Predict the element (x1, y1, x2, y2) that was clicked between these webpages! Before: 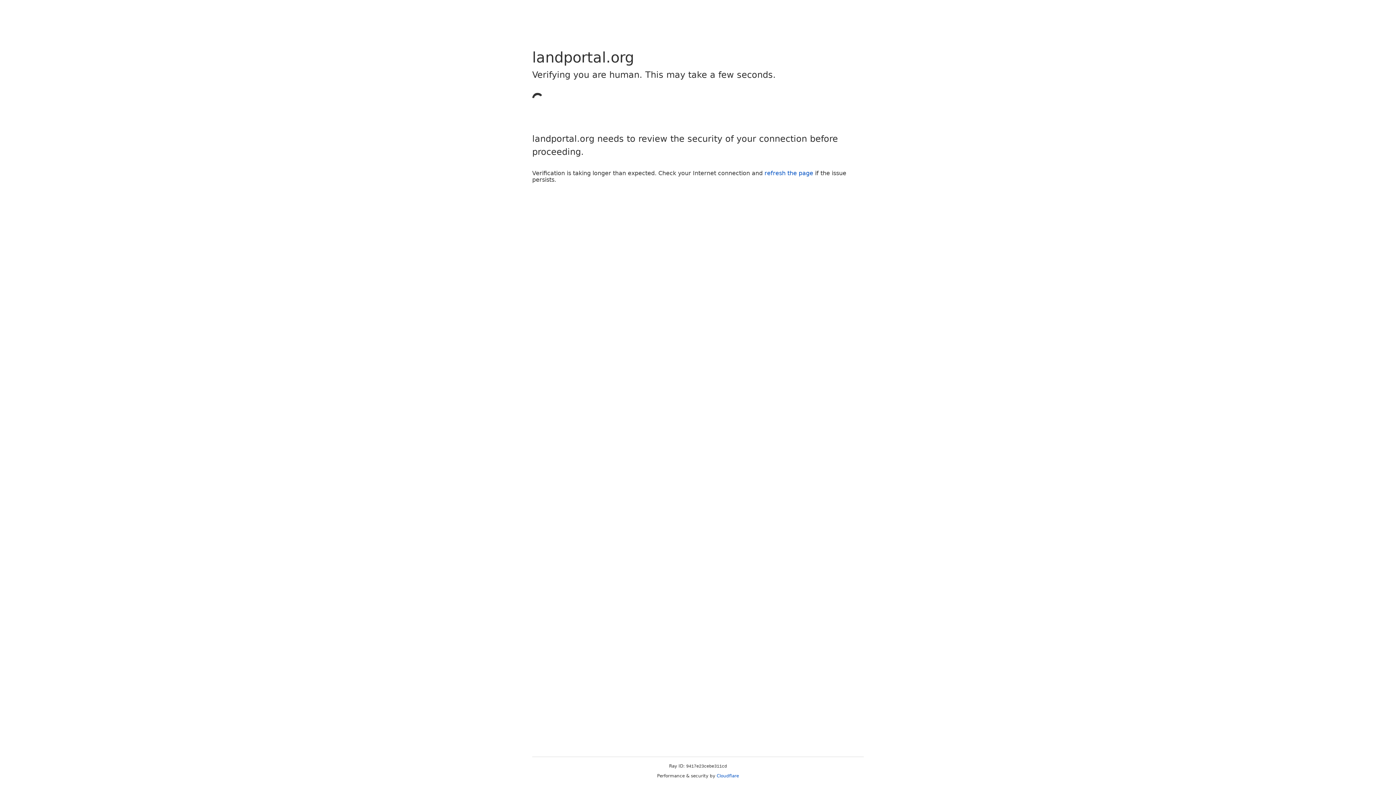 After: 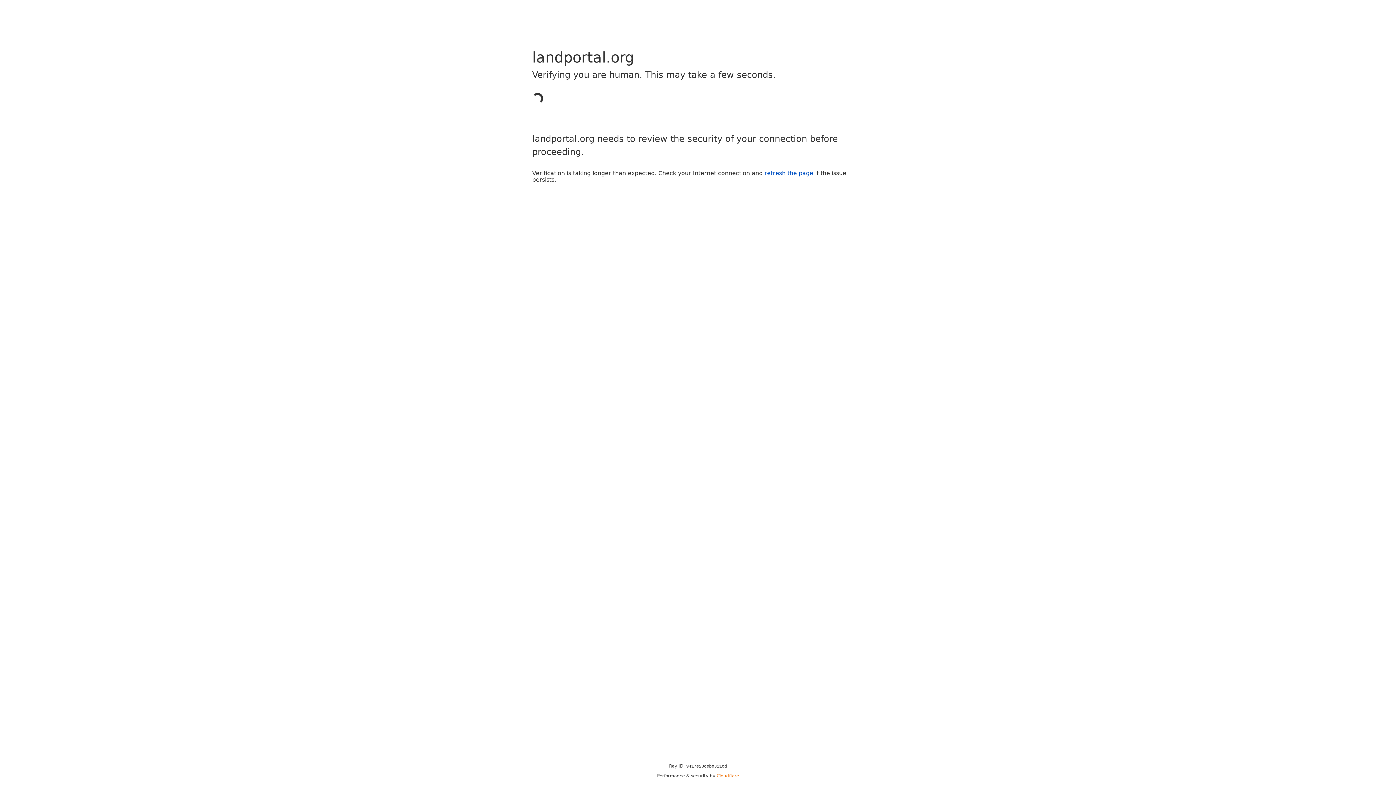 Action: label: Cloudflare bbox: (716, 773, 739, 778)